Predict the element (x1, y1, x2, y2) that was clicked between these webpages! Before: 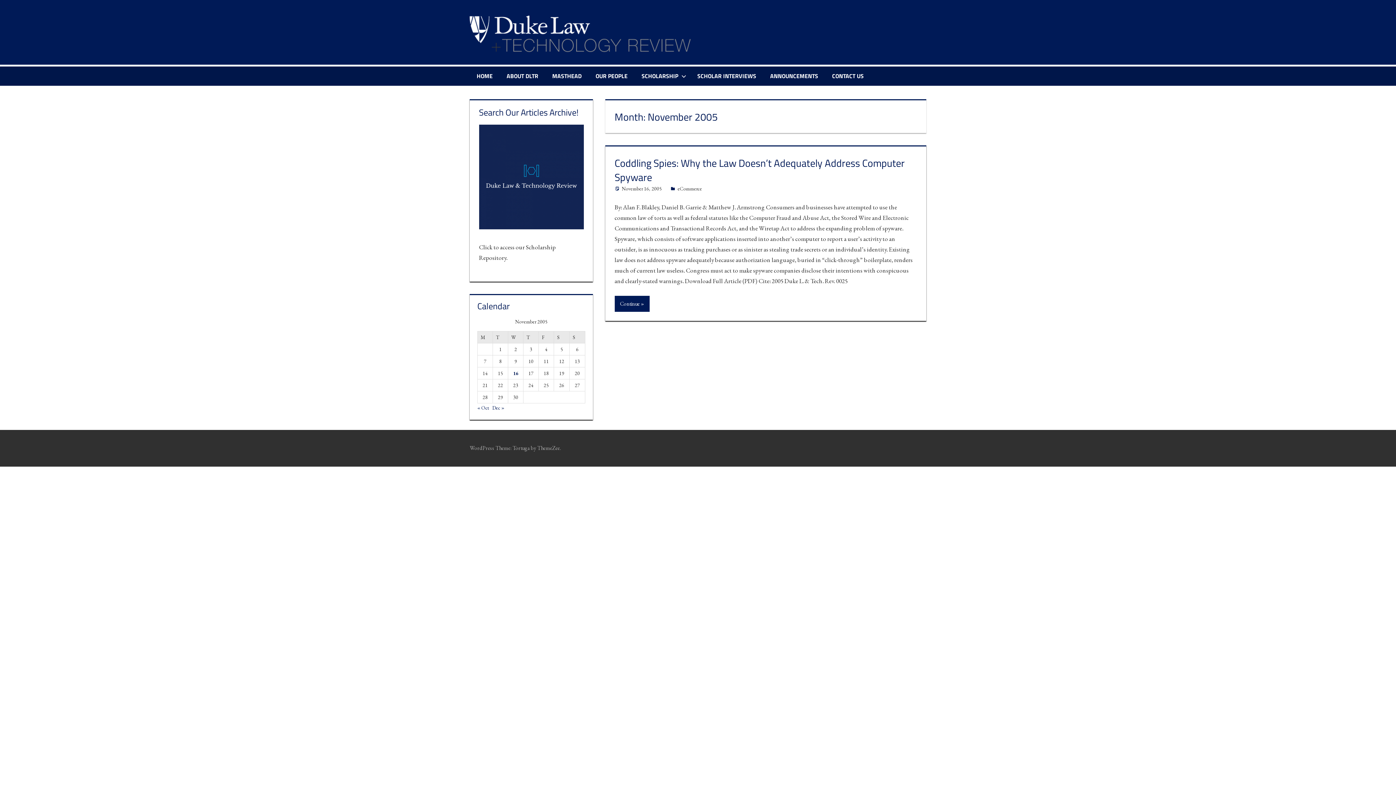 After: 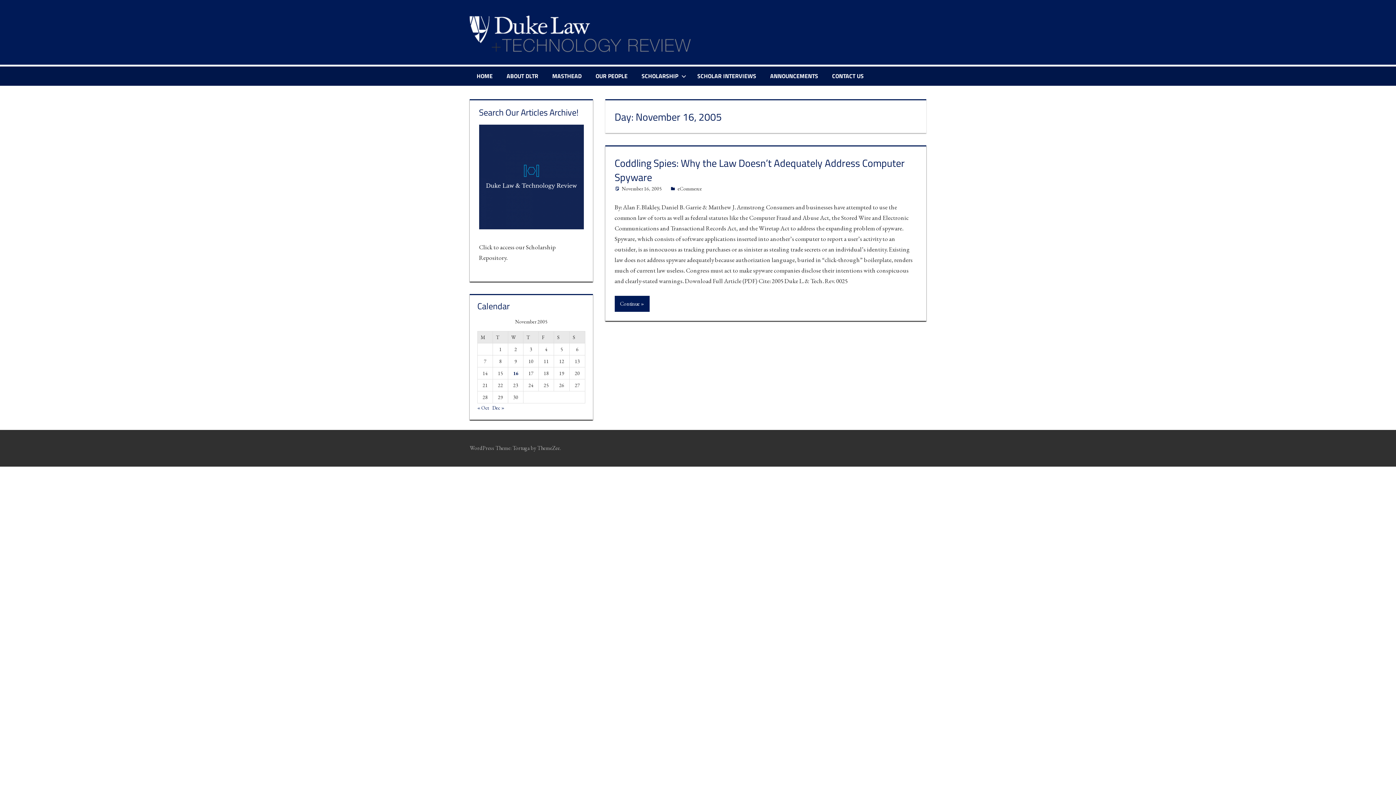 Action: bbox: (513, 370, 518, 376) label: Posts published on November 16, 2005